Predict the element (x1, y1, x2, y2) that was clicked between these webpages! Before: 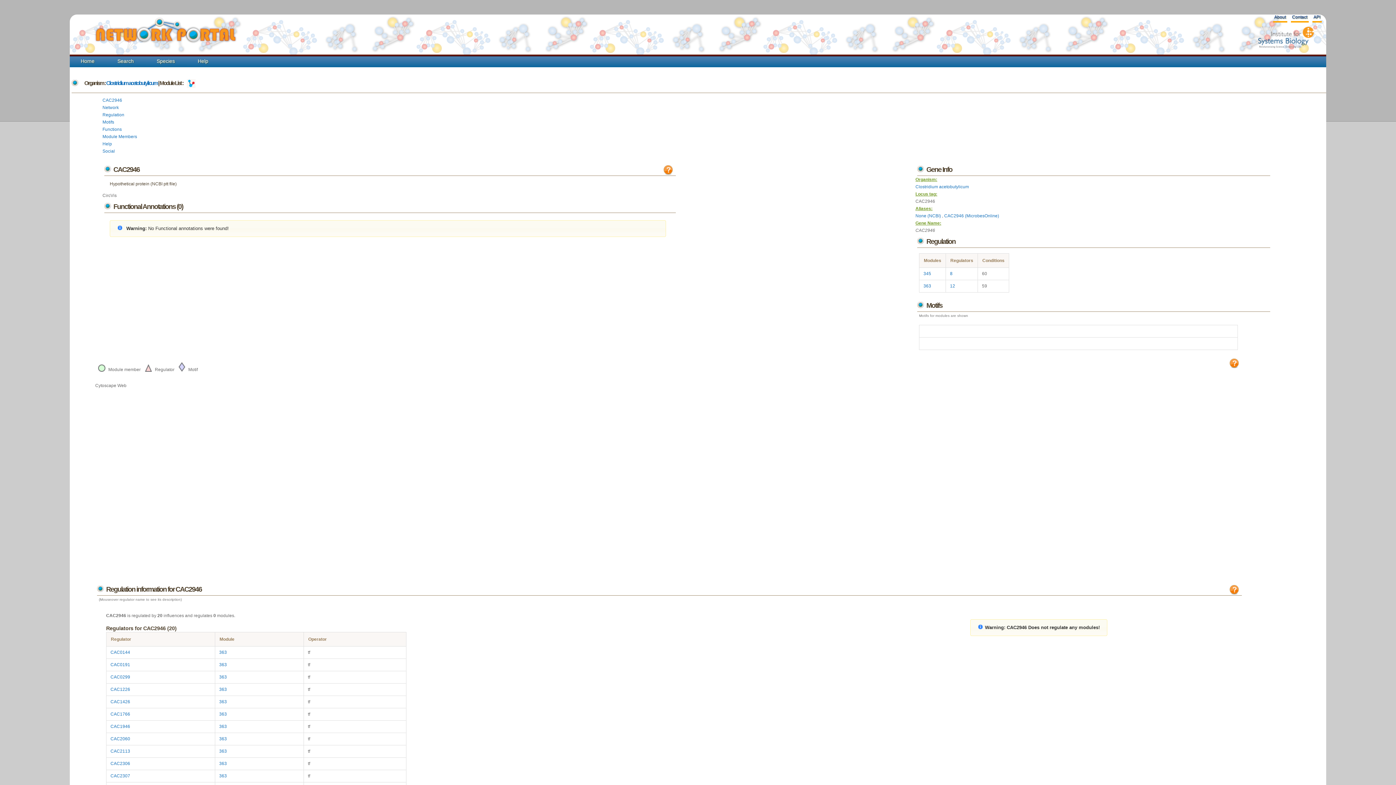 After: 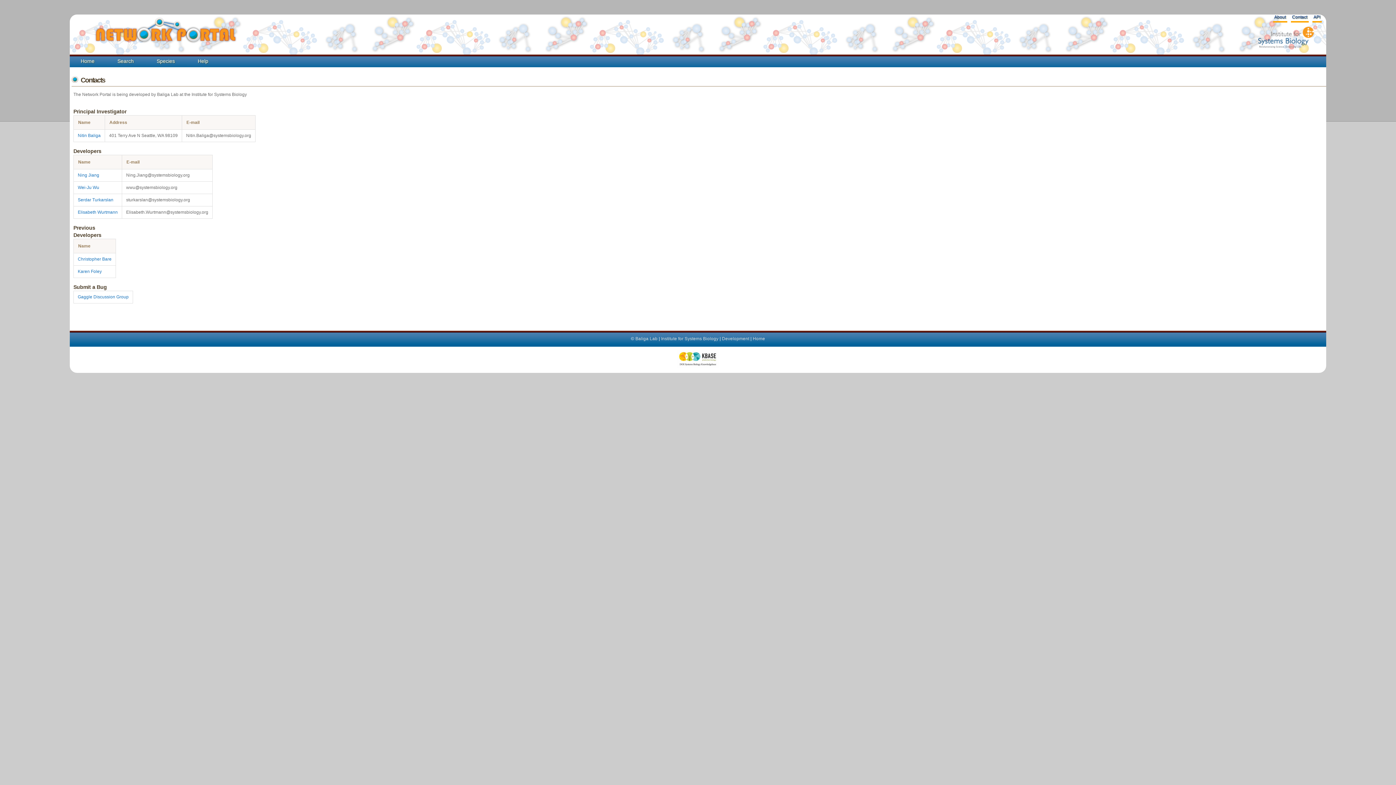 Action: label: Contact bbox: (1291, 12, 1309, 22)